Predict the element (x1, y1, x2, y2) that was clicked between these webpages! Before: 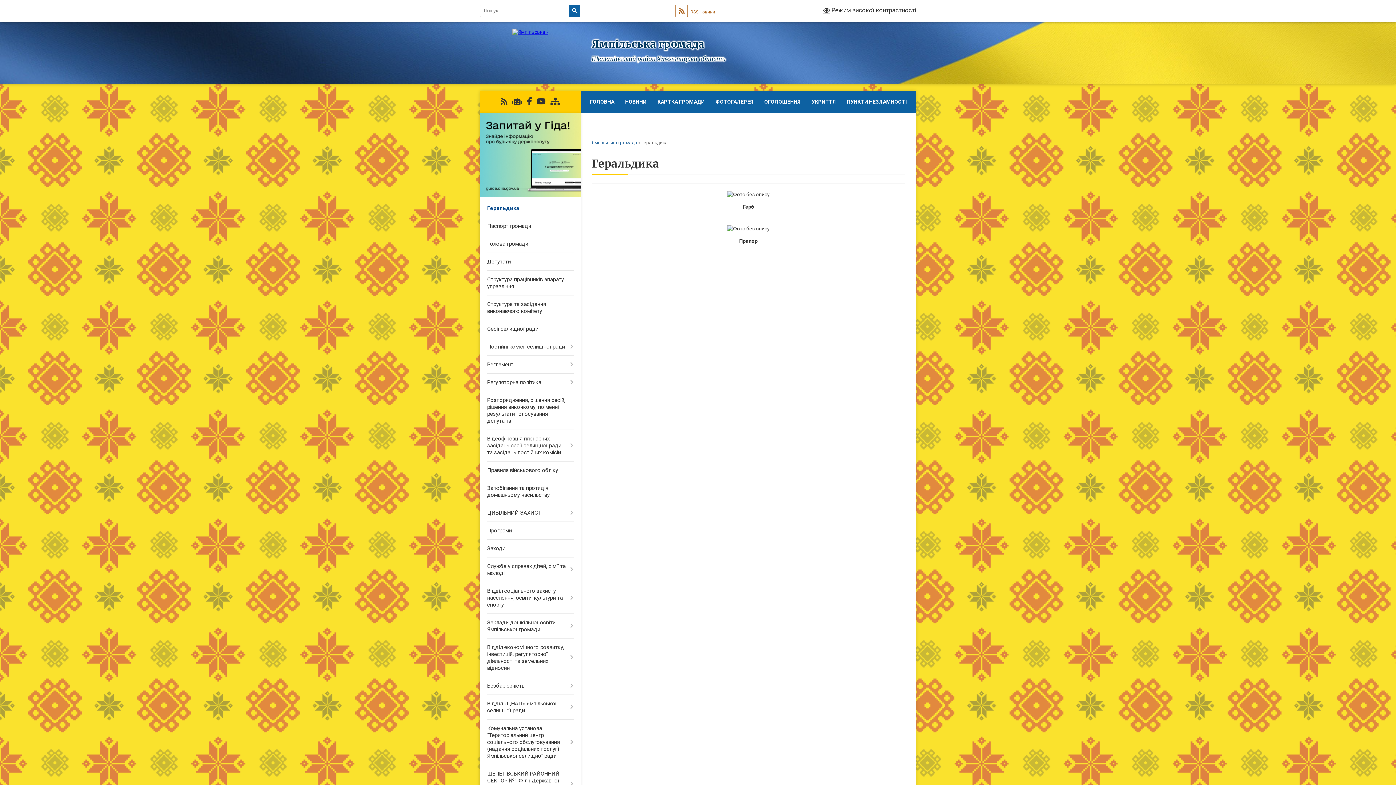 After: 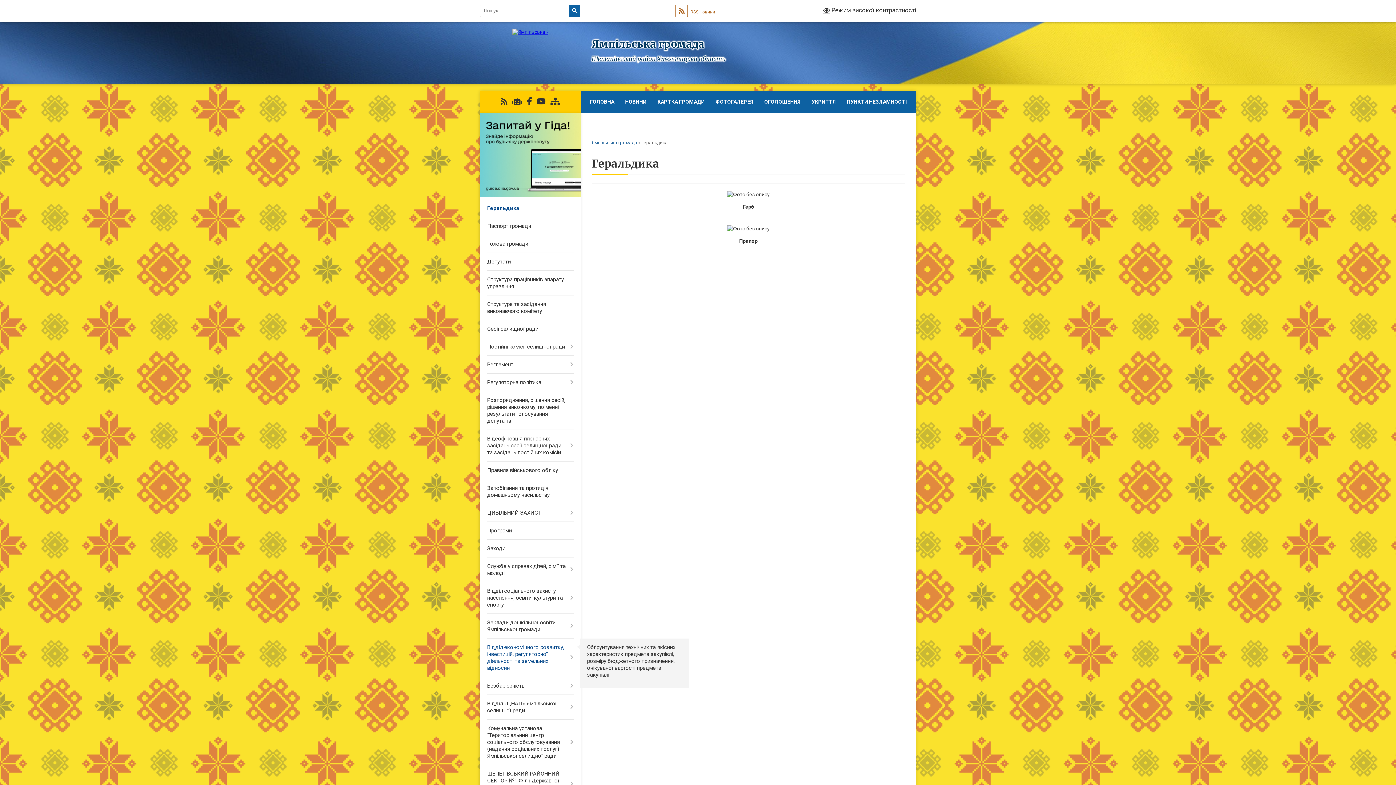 Action: bbox: (480, 639, 580, 677) label: Відділ економічного розвитку, інвестицій, регуляторної діяльності та земельних відносин